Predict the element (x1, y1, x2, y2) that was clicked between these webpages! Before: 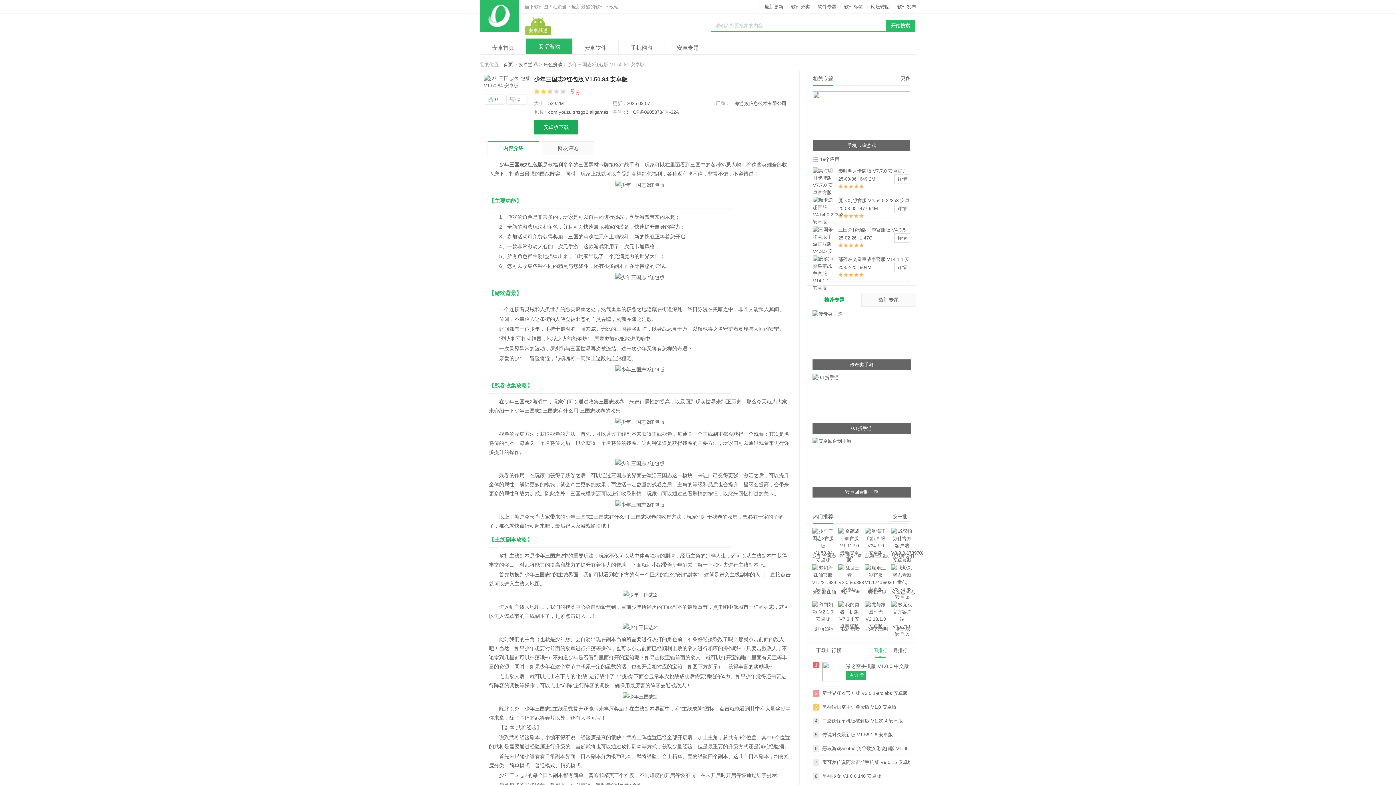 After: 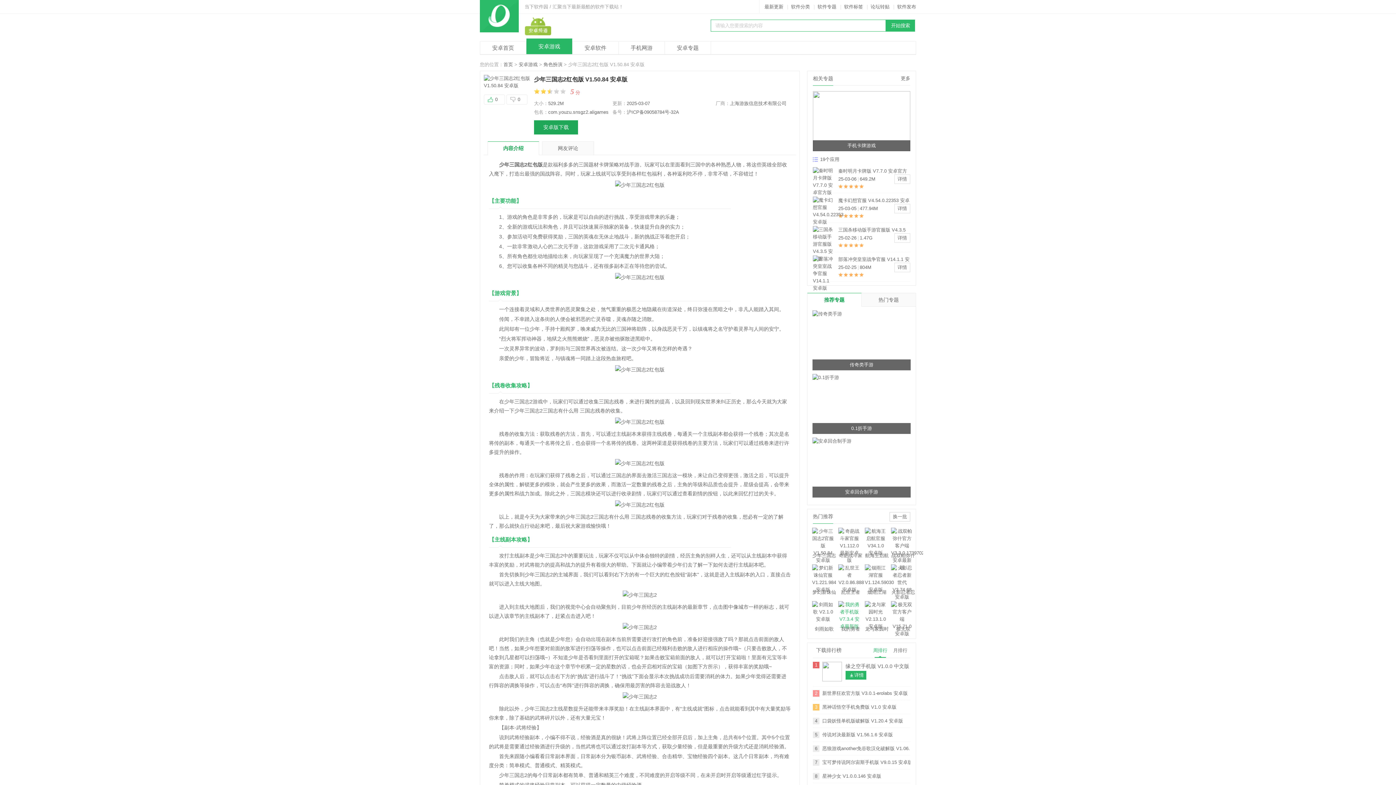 Action: bbox: (838, 601, 862, 623)